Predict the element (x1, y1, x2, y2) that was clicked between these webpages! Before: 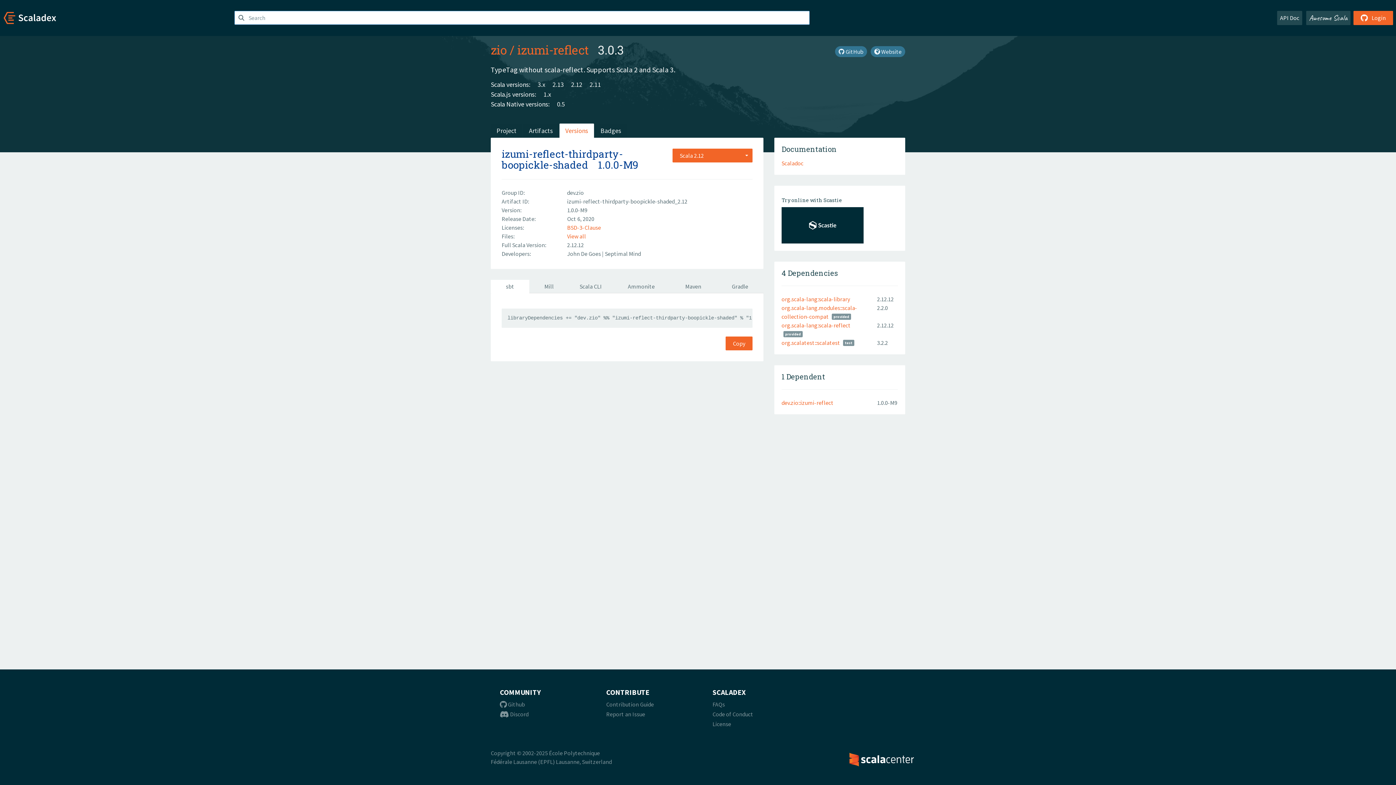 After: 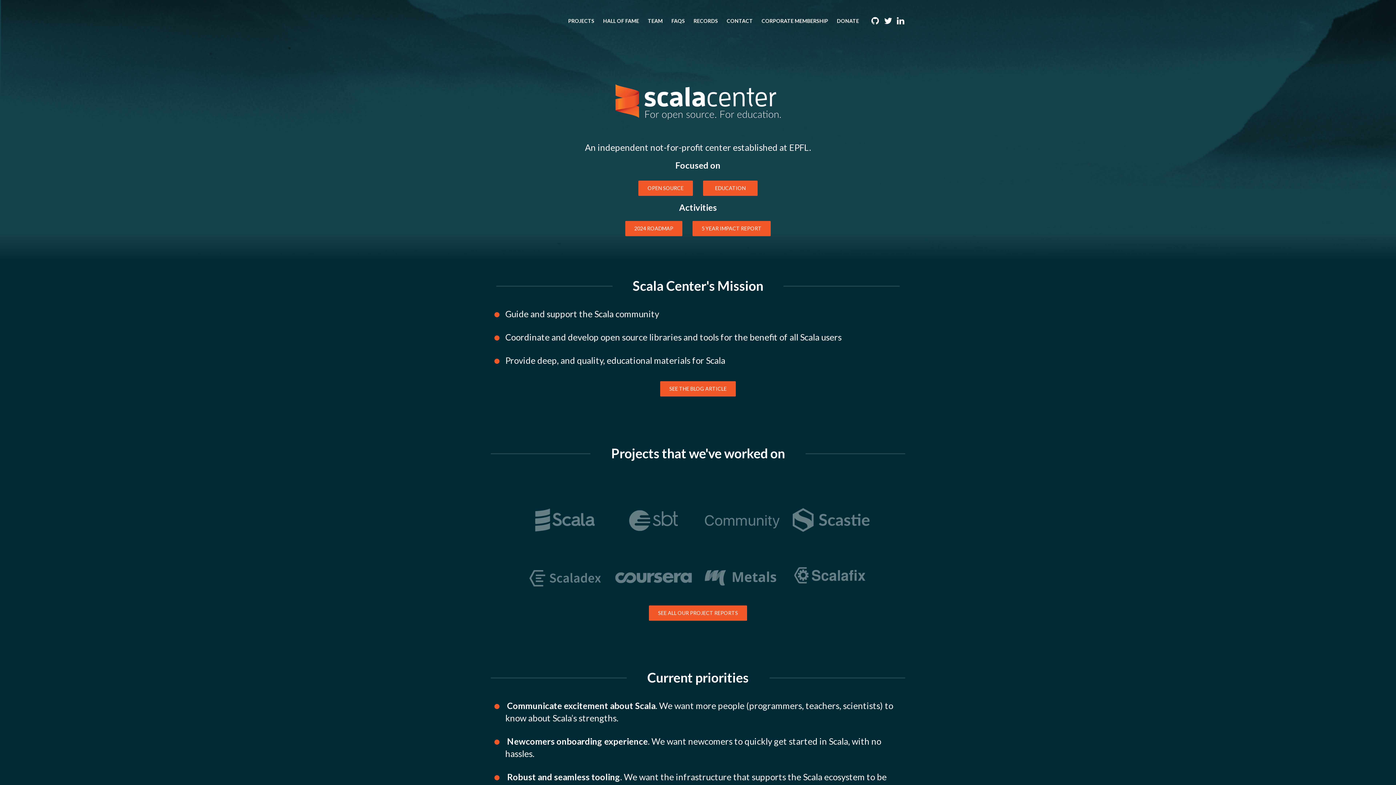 Action: bbox: (845, 755, 918, 762)